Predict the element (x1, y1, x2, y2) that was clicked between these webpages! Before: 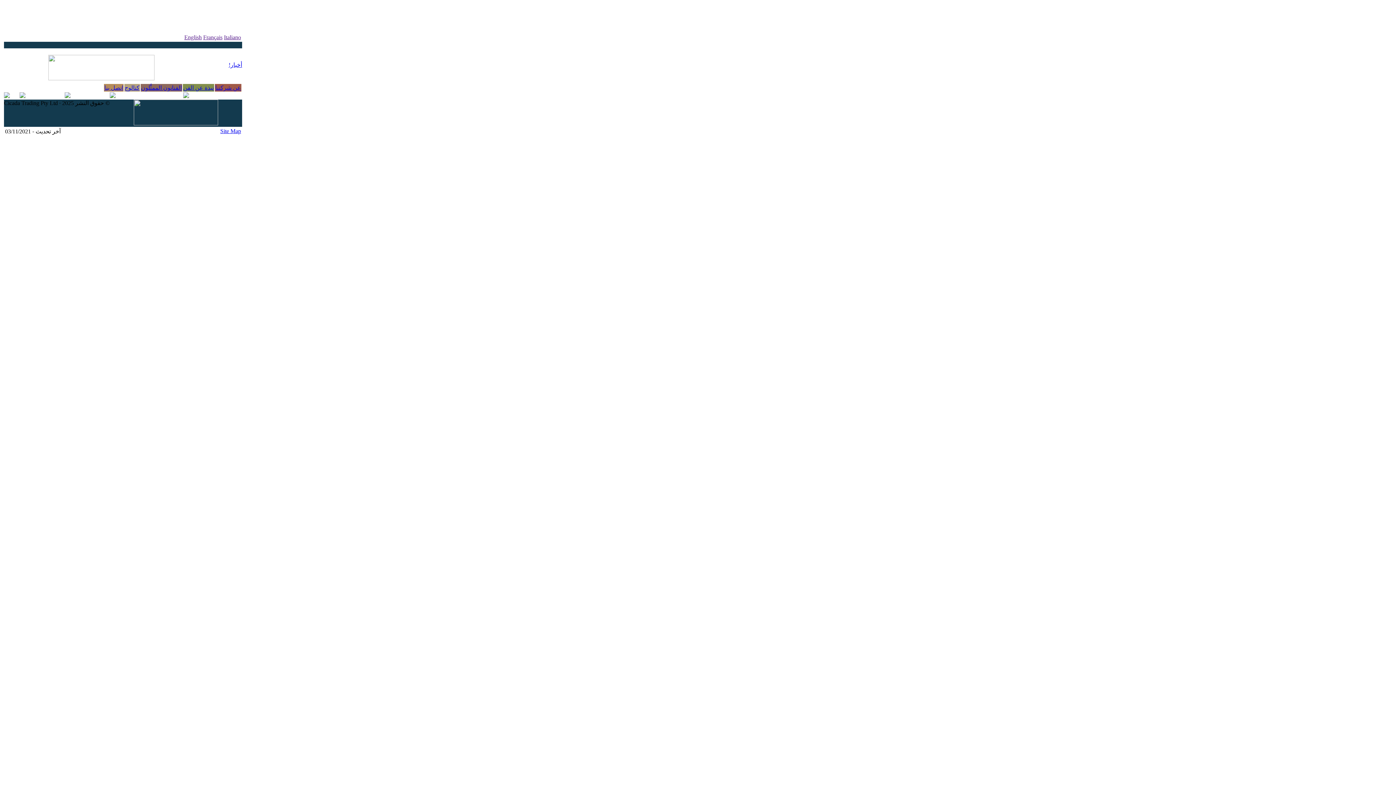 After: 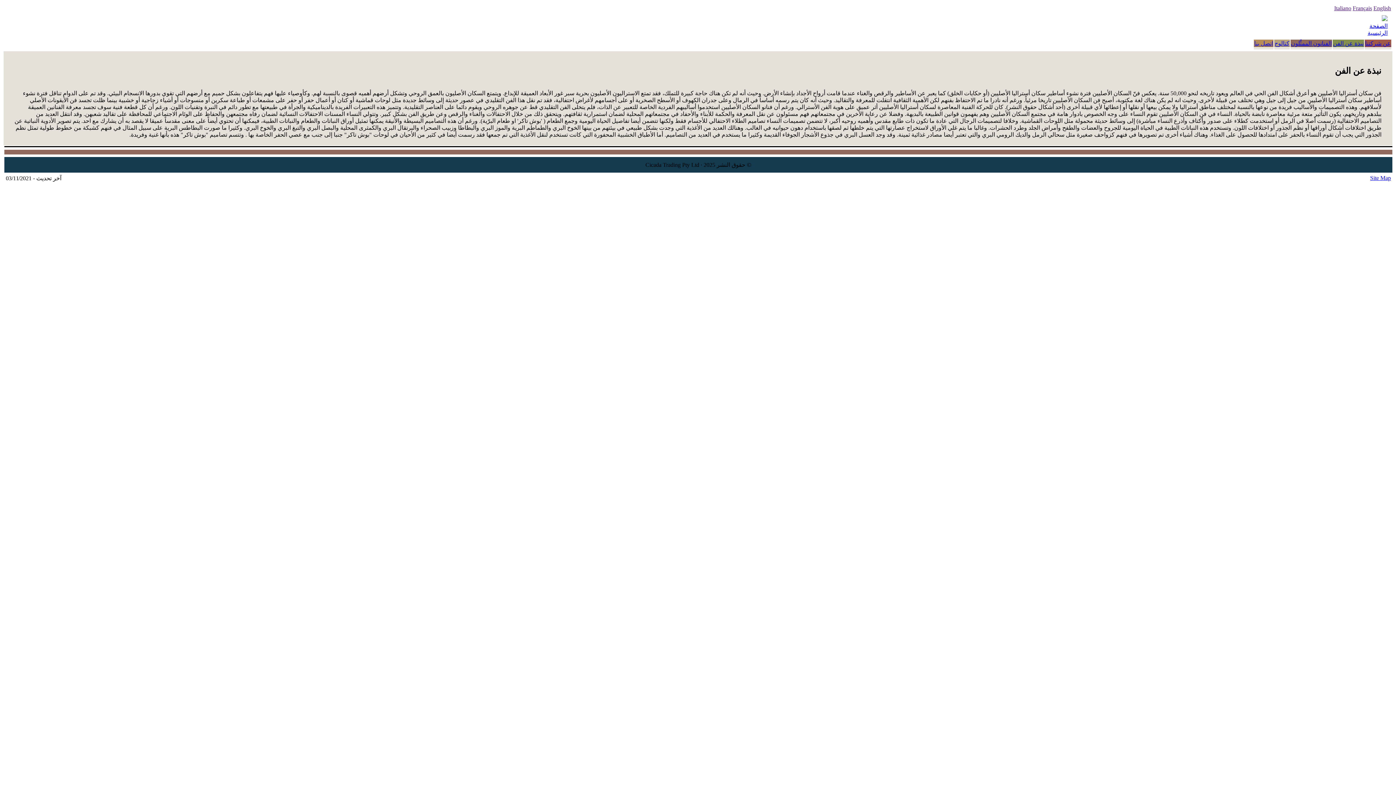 Action: label: نبذة عن الفن bbox: (183, 84, 213, 90)